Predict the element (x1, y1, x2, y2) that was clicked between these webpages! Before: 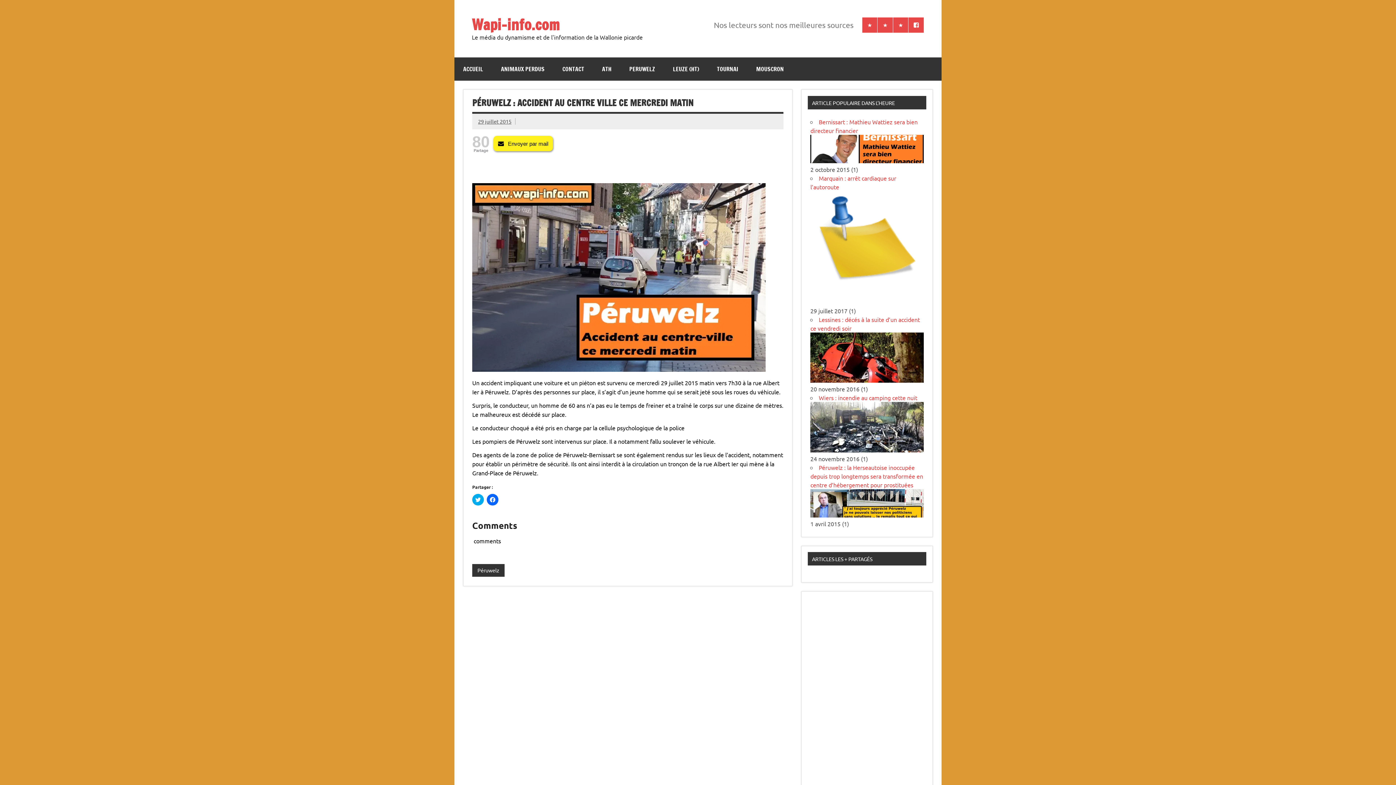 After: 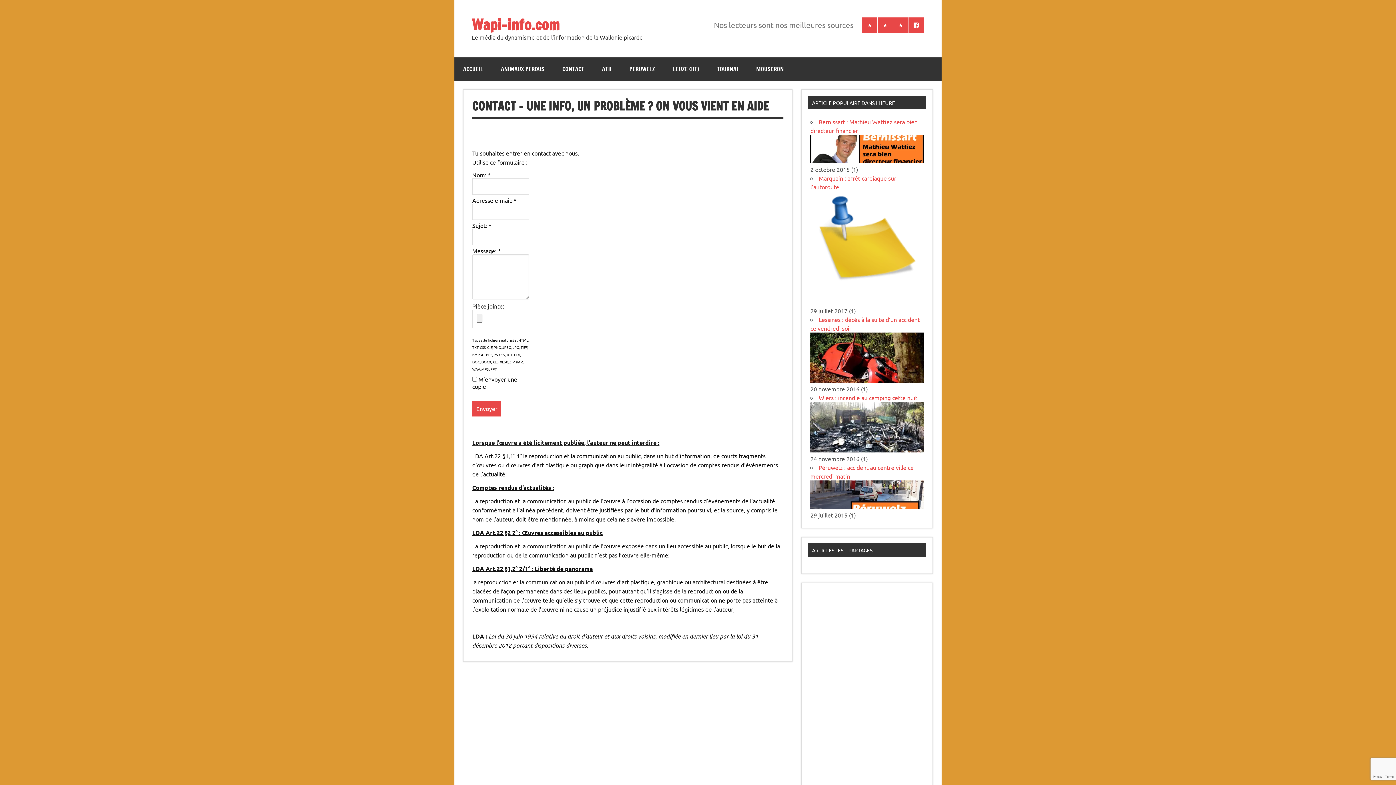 Action: label: CONTACT bbox: (553, 57, 593, 80)